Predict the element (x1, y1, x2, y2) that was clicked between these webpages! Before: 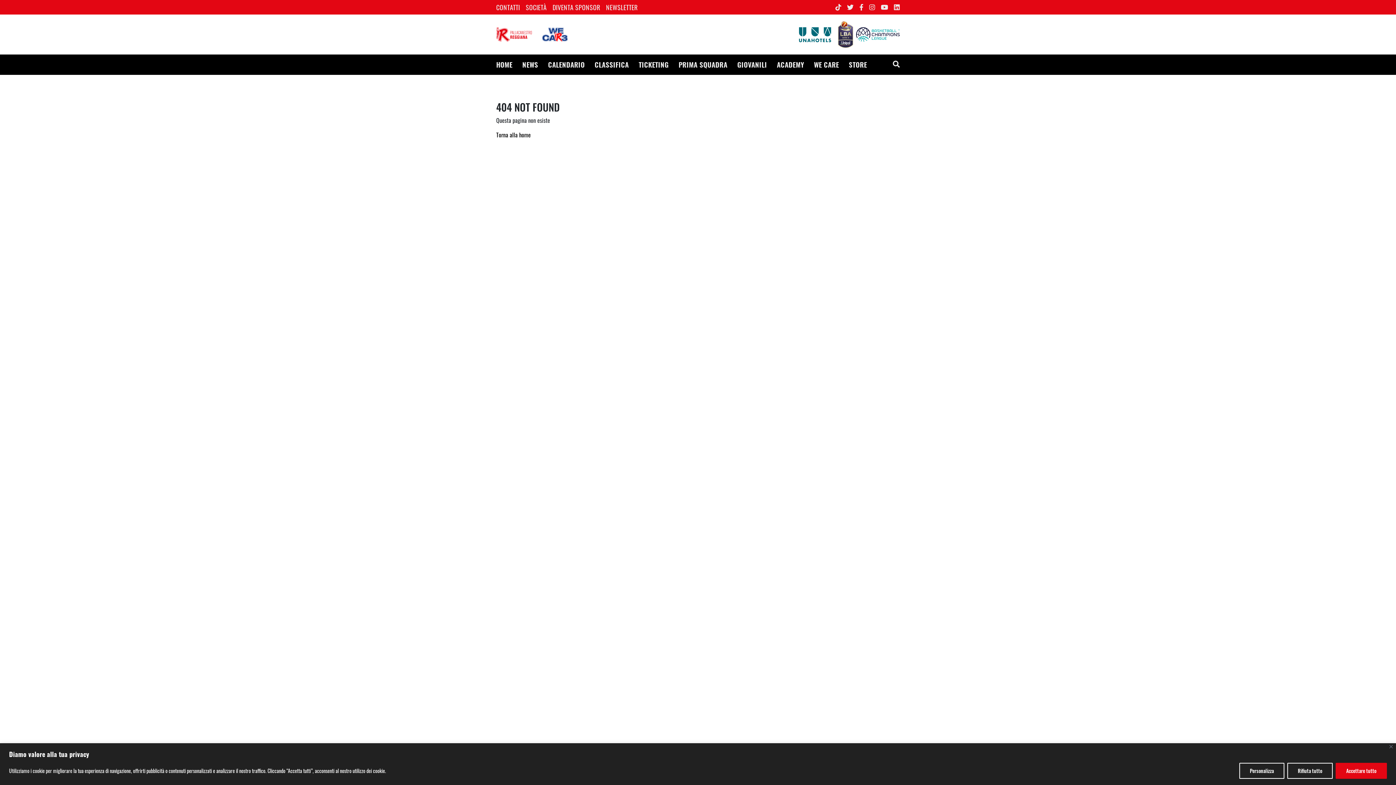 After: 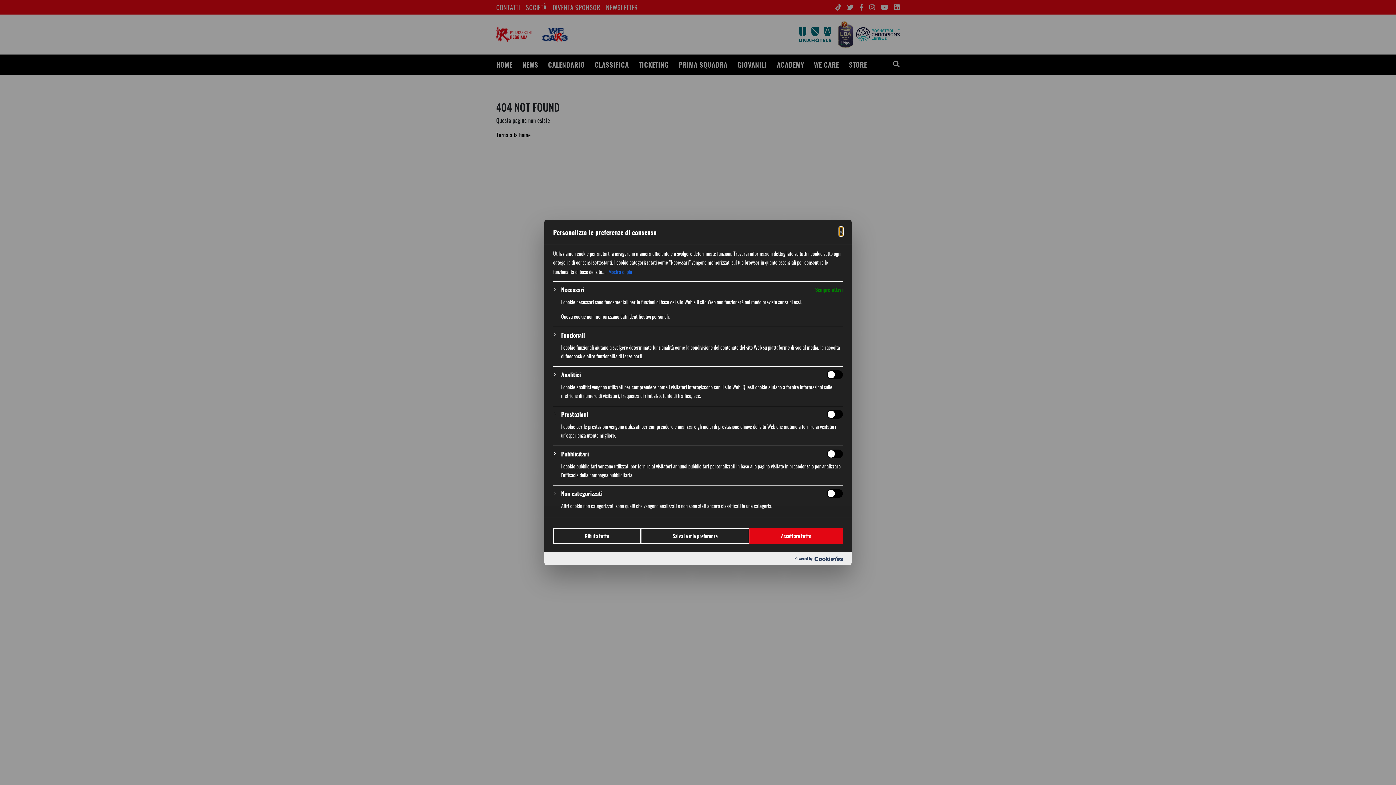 Action: bbox: (1239, 763, 1284, 779) label: Personalizza